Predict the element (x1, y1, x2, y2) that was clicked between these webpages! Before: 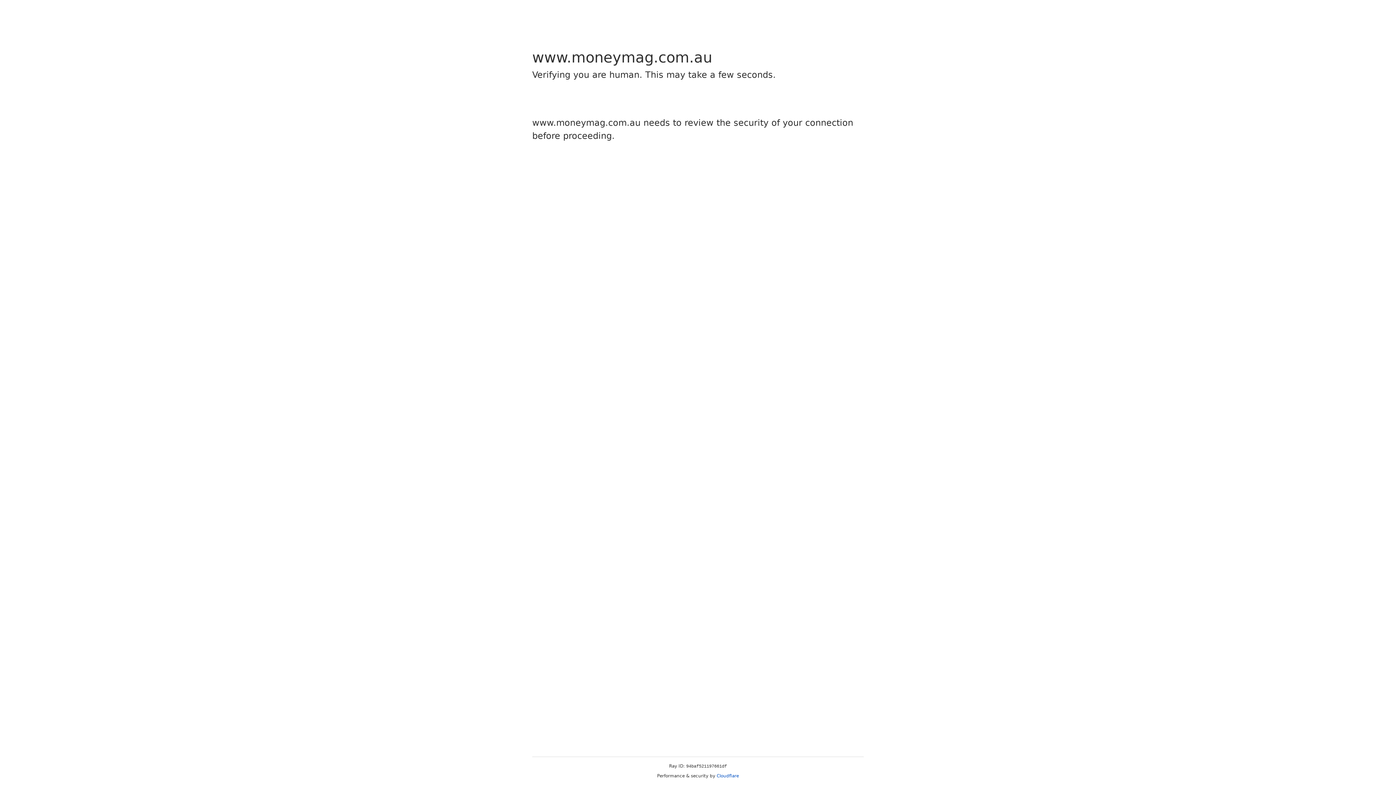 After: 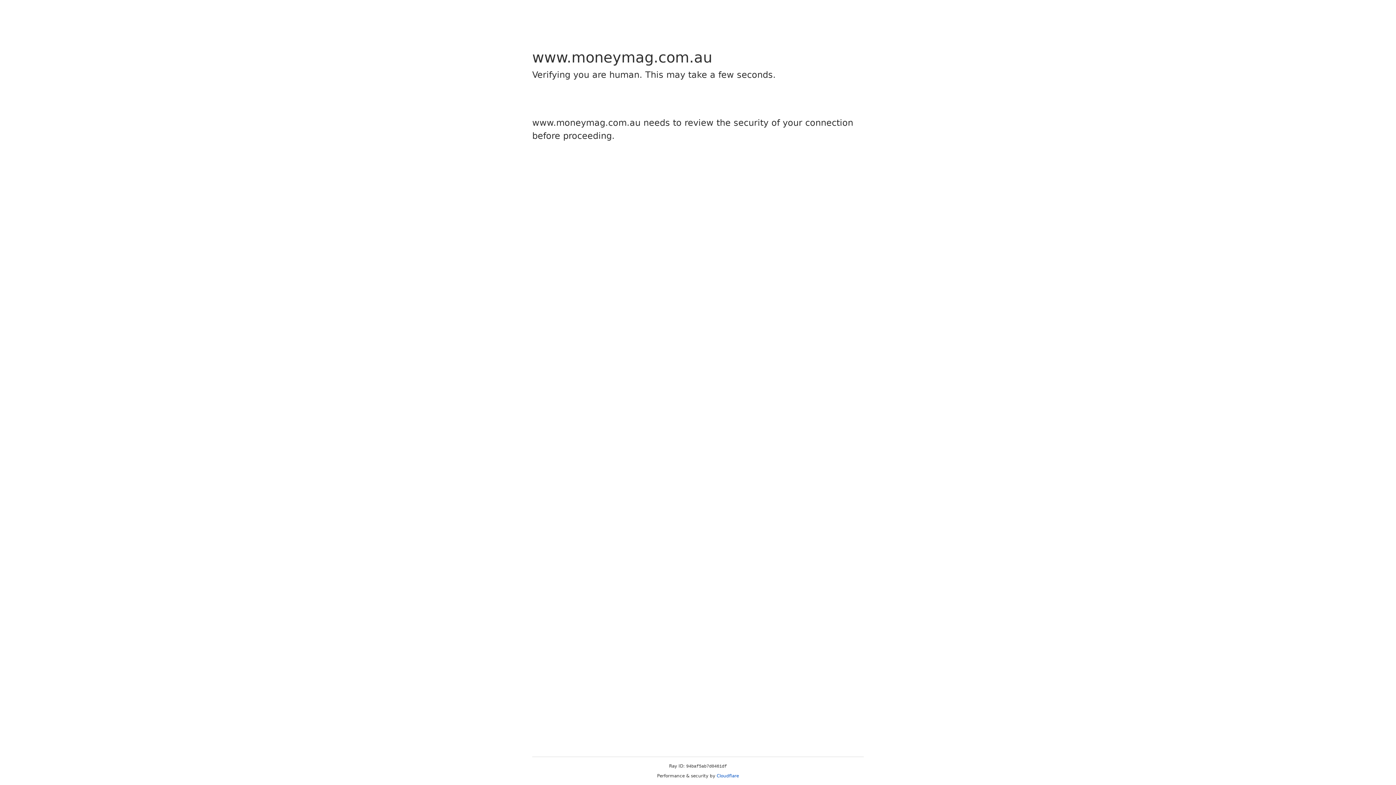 Action: label: Cloudflare bbox: (716, 773, 739, 778)